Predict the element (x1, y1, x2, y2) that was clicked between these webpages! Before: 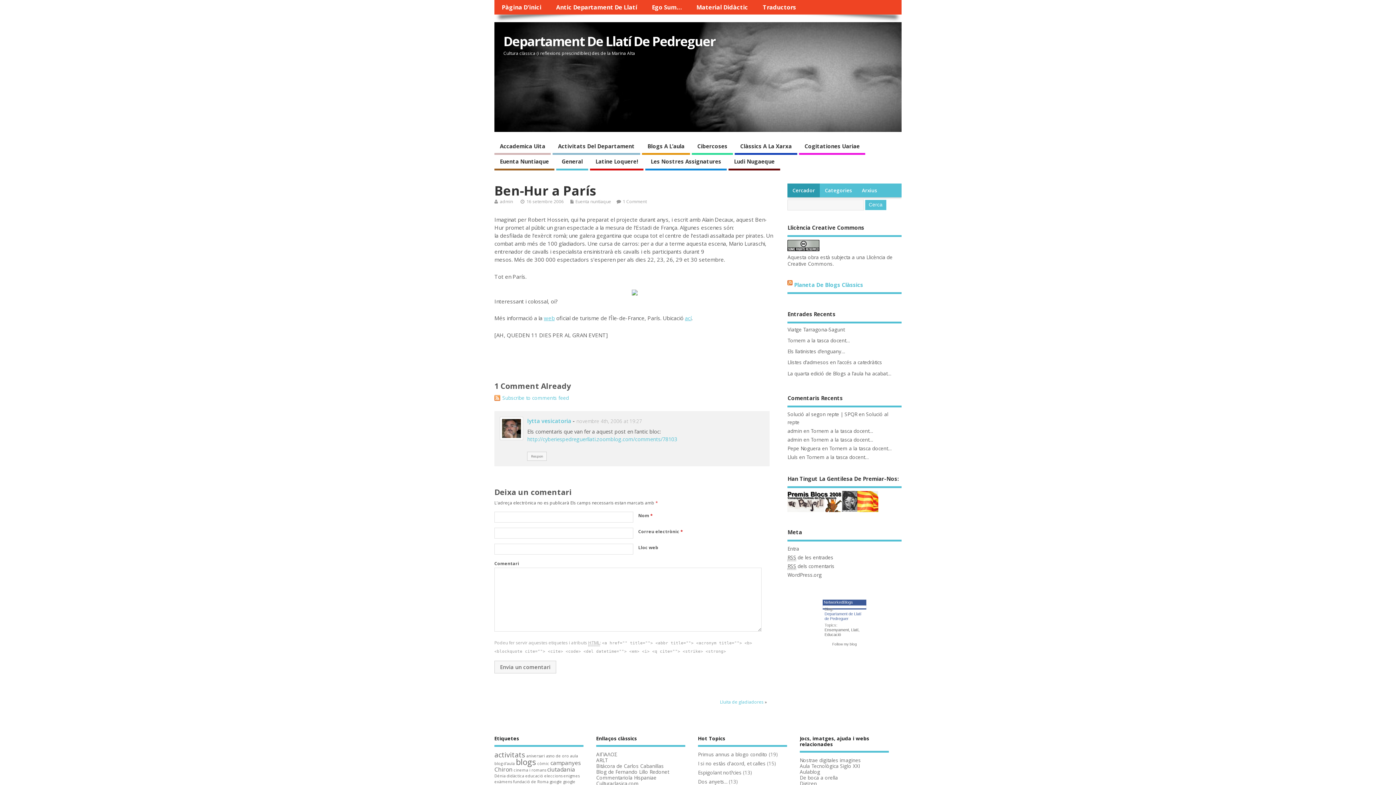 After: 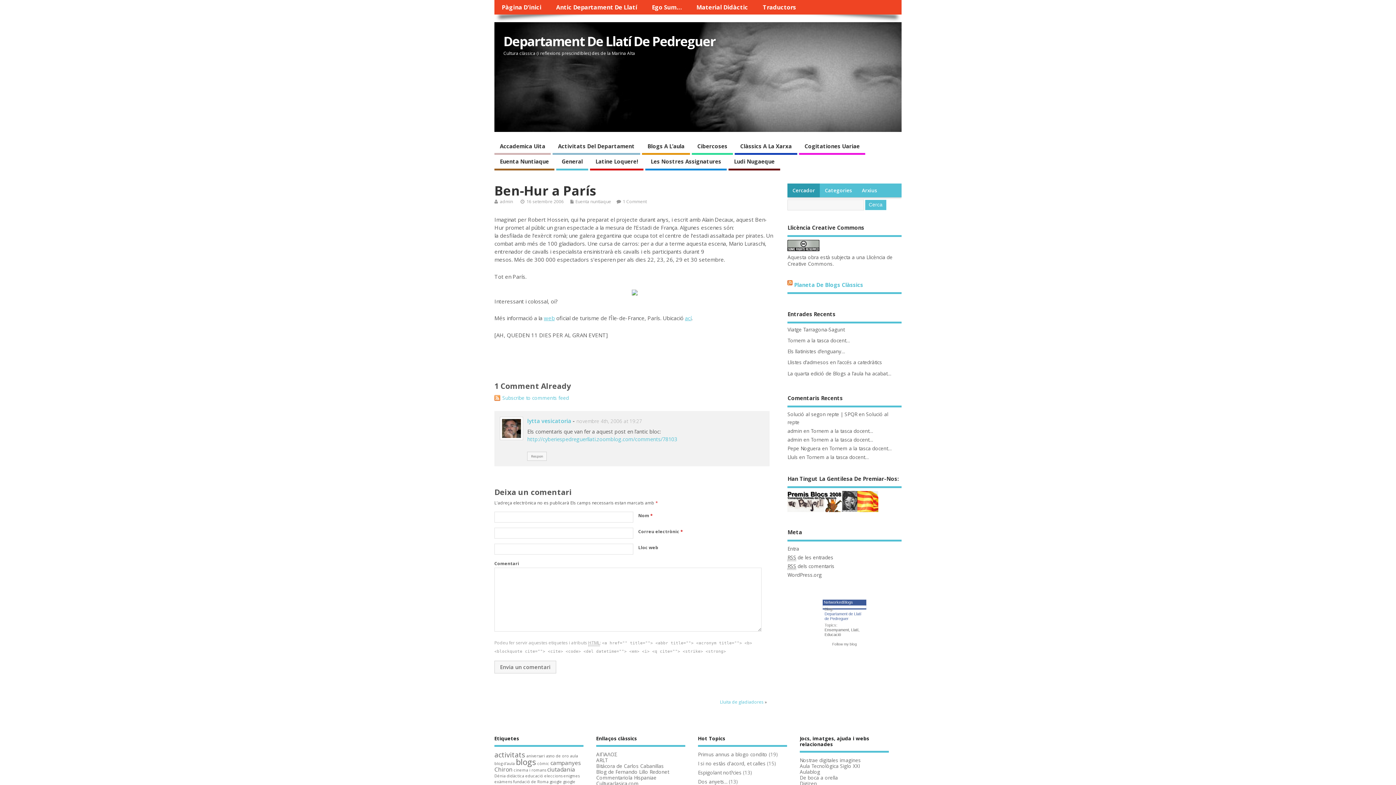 Action: label: Departament de Llatí de Pedreguer bbox: (824, 611, 861, 620)